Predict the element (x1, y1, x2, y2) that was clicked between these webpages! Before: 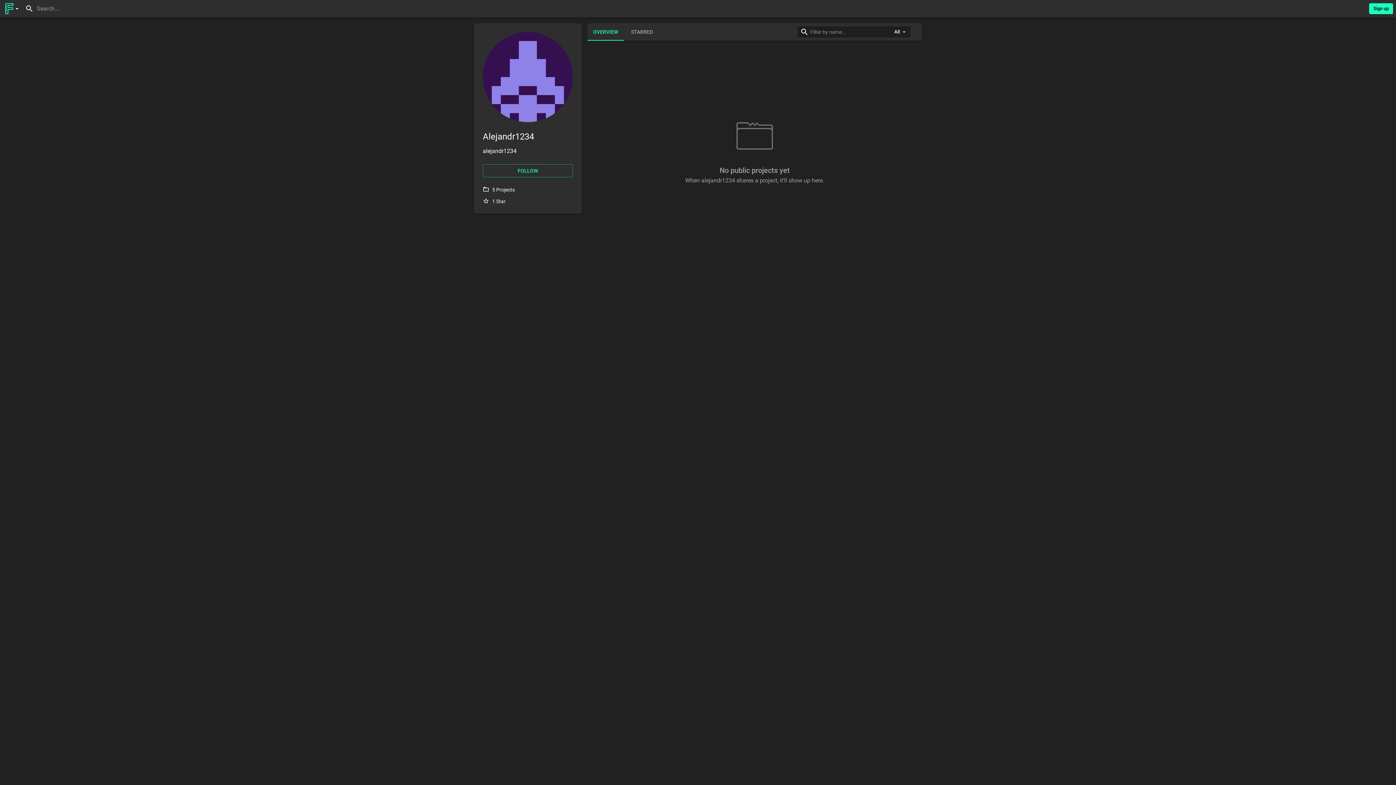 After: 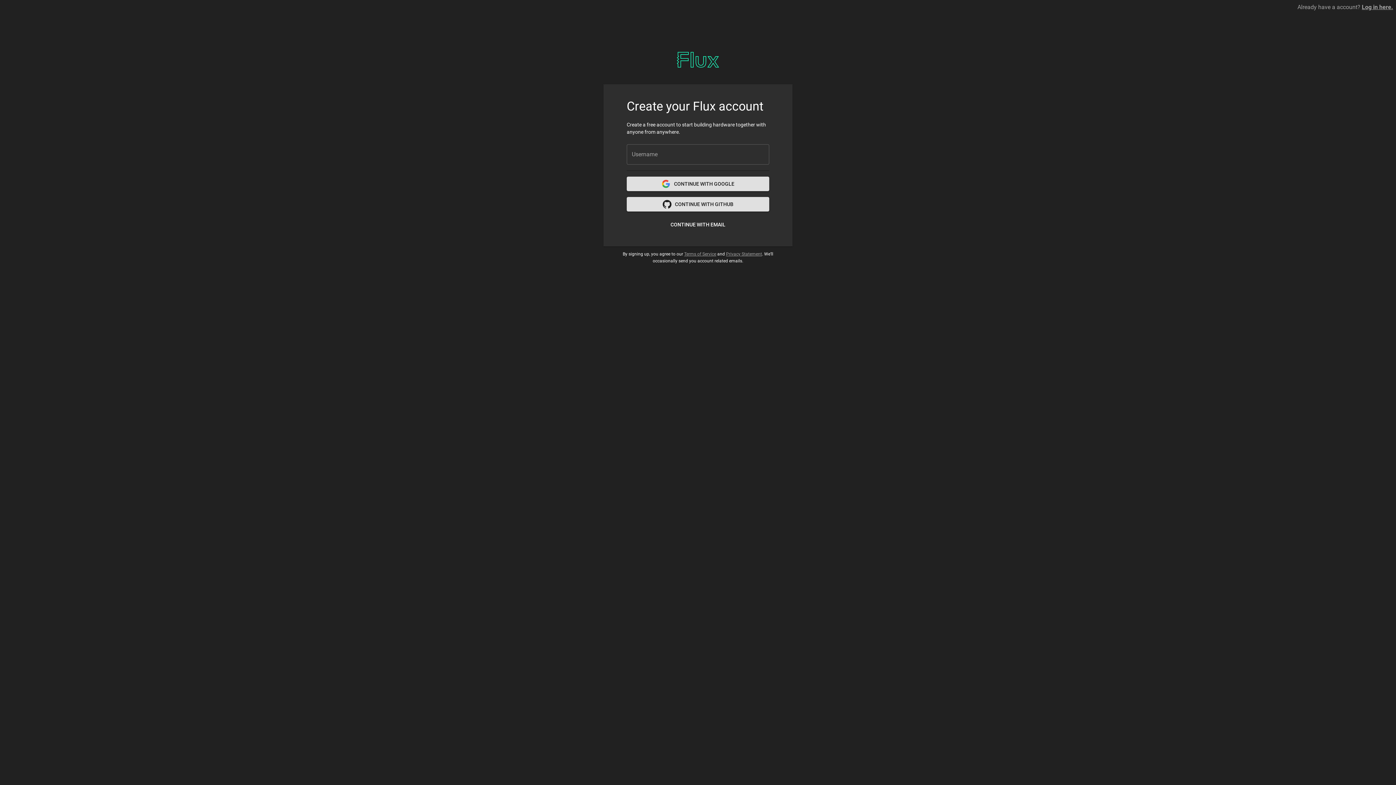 Action: bbox: (1369, 3, 1393, 14) label: Sign up